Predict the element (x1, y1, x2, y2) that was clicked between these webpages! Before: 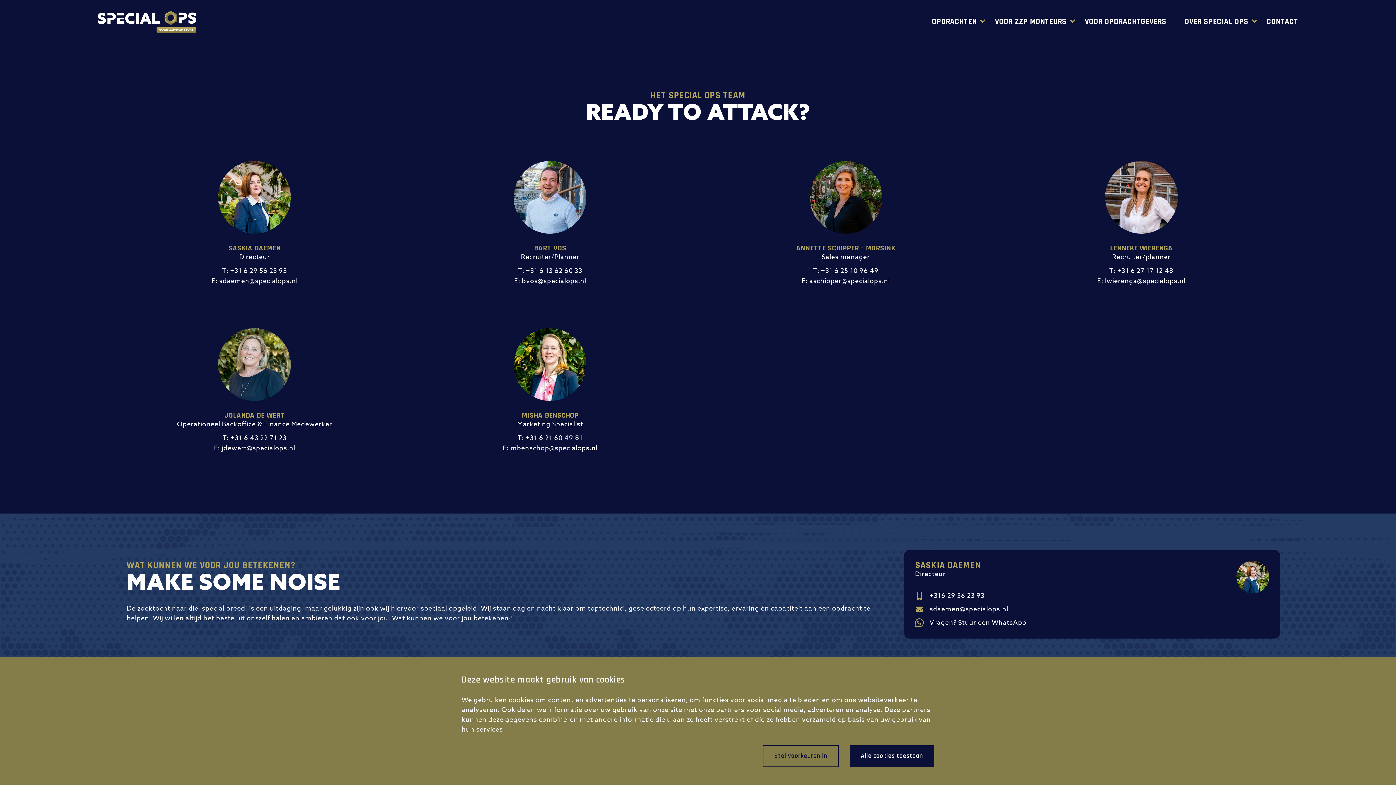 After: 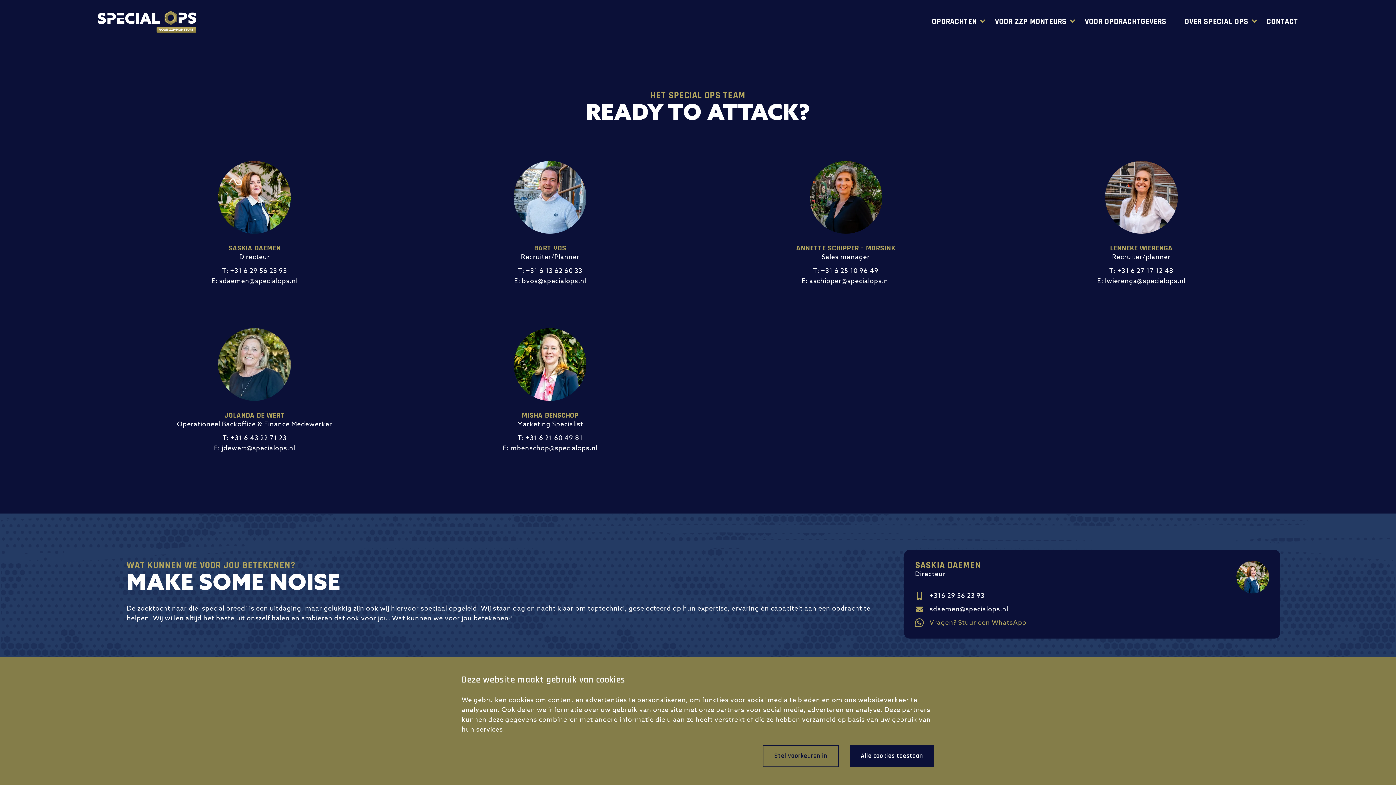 Action: bbox: (915, 618, 1229, 628) label: Vragen? Stuur een WhatsApp